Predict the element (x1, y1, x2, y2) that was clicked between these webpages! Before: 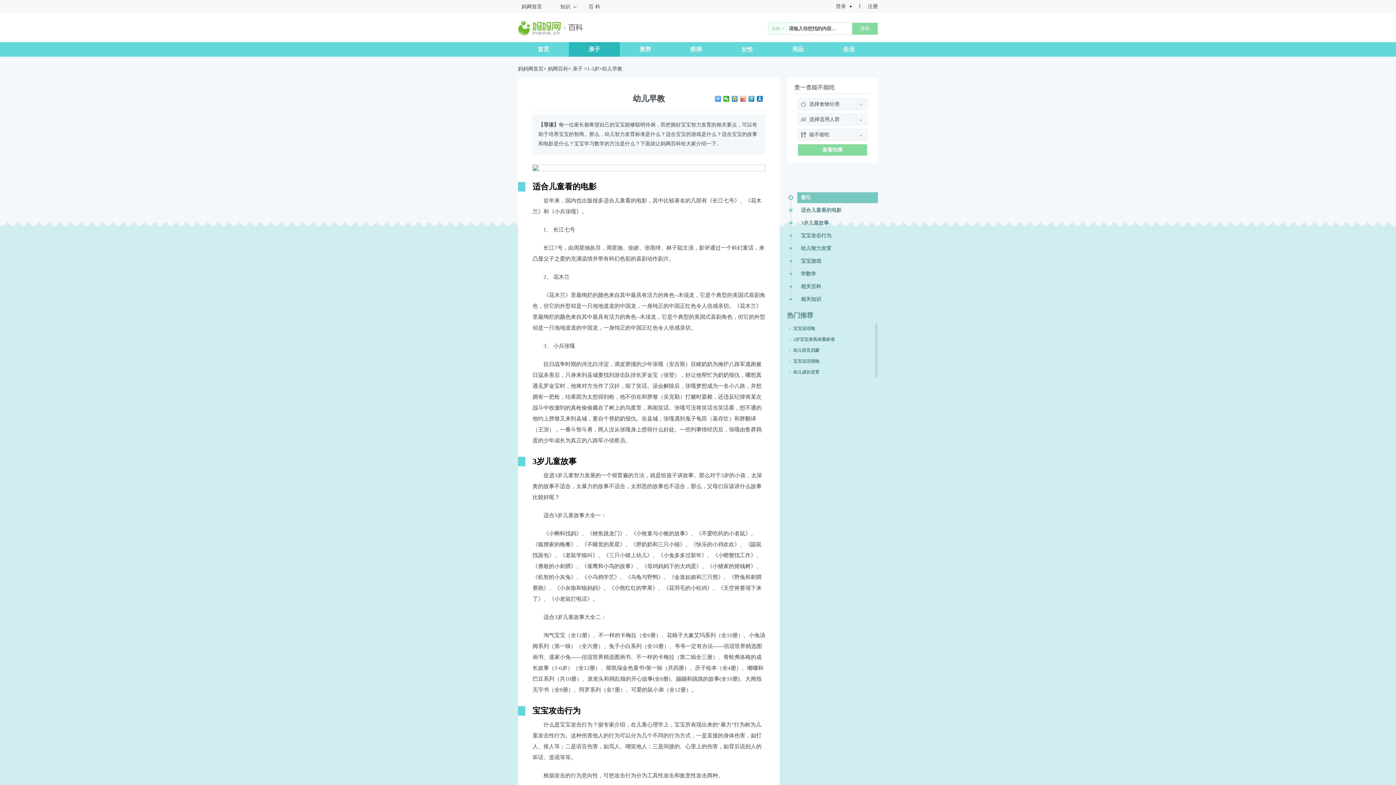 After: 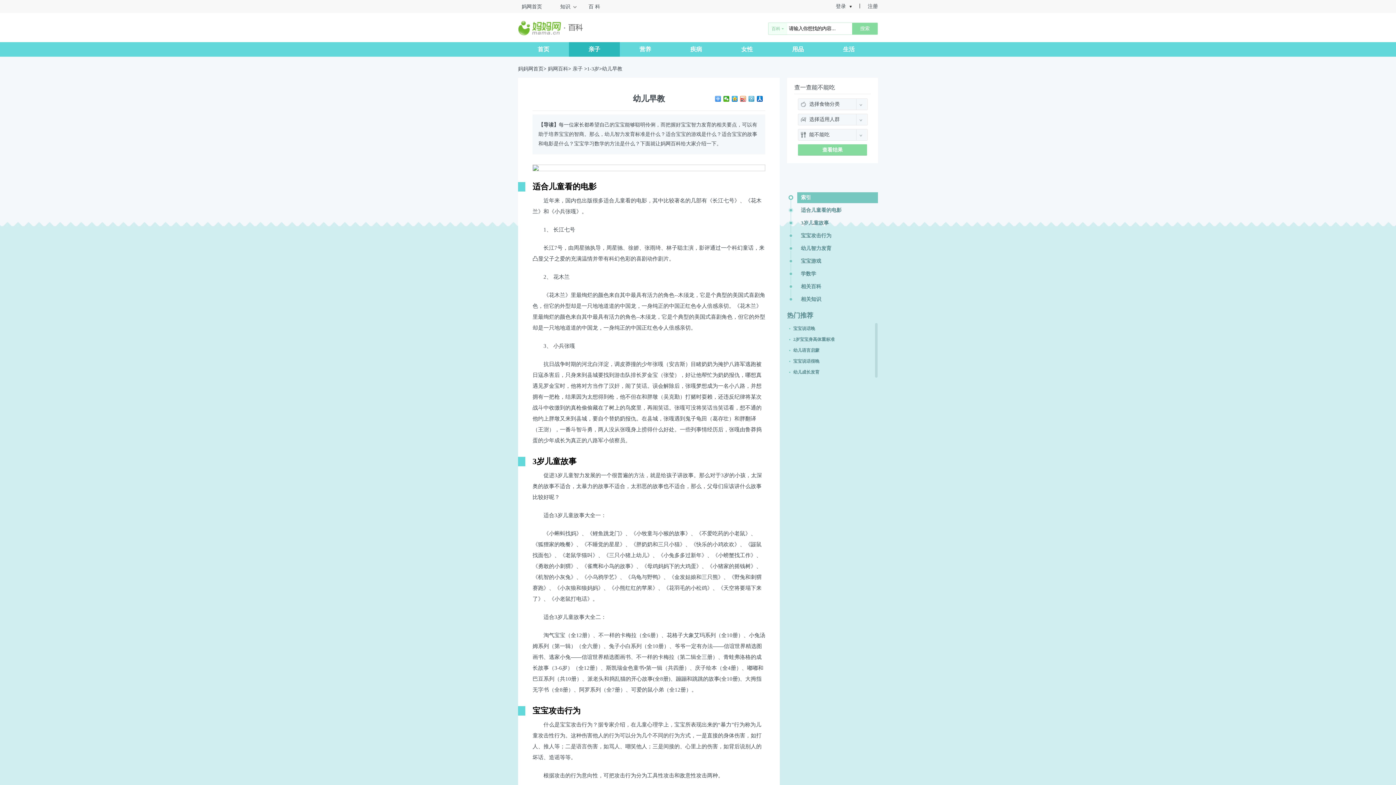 Action: bbox: (748, 96, 754, 101)